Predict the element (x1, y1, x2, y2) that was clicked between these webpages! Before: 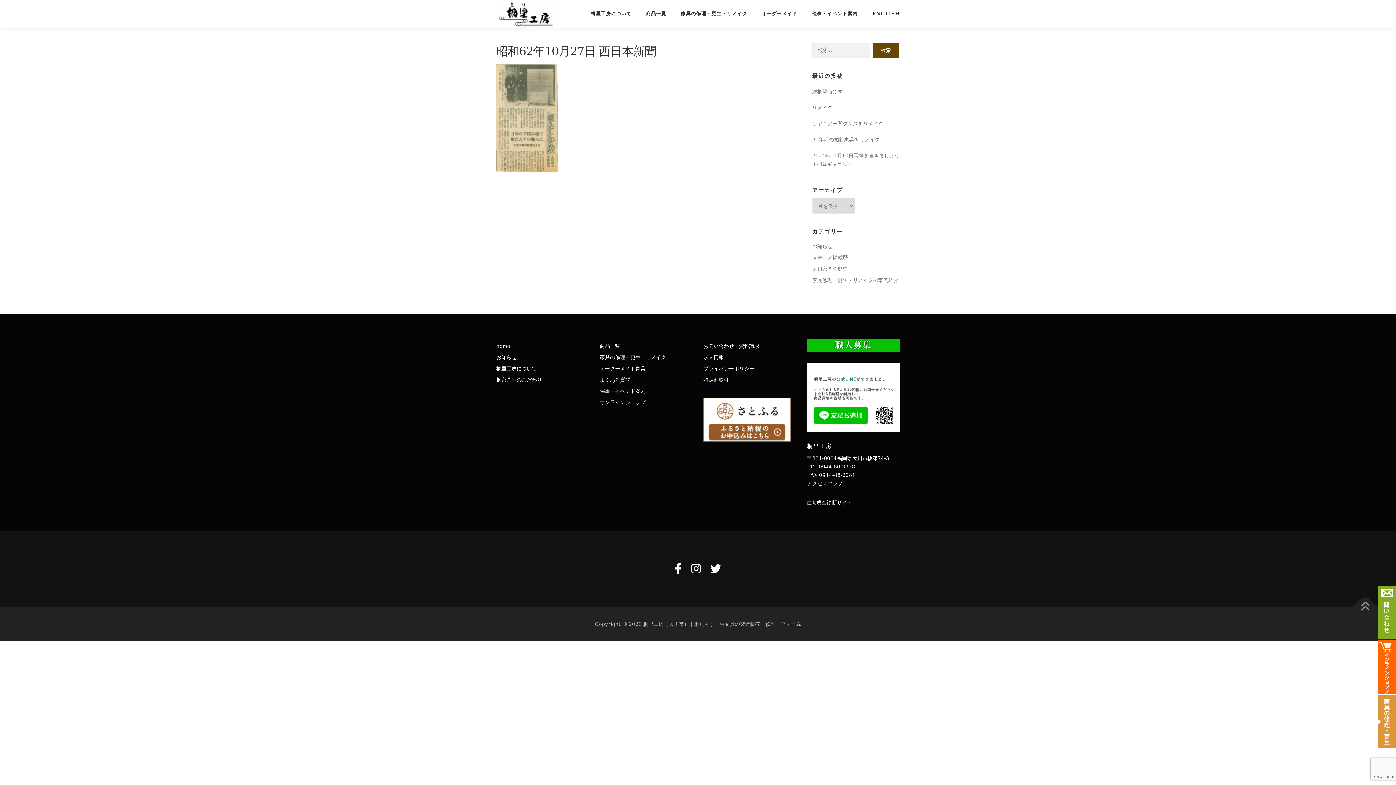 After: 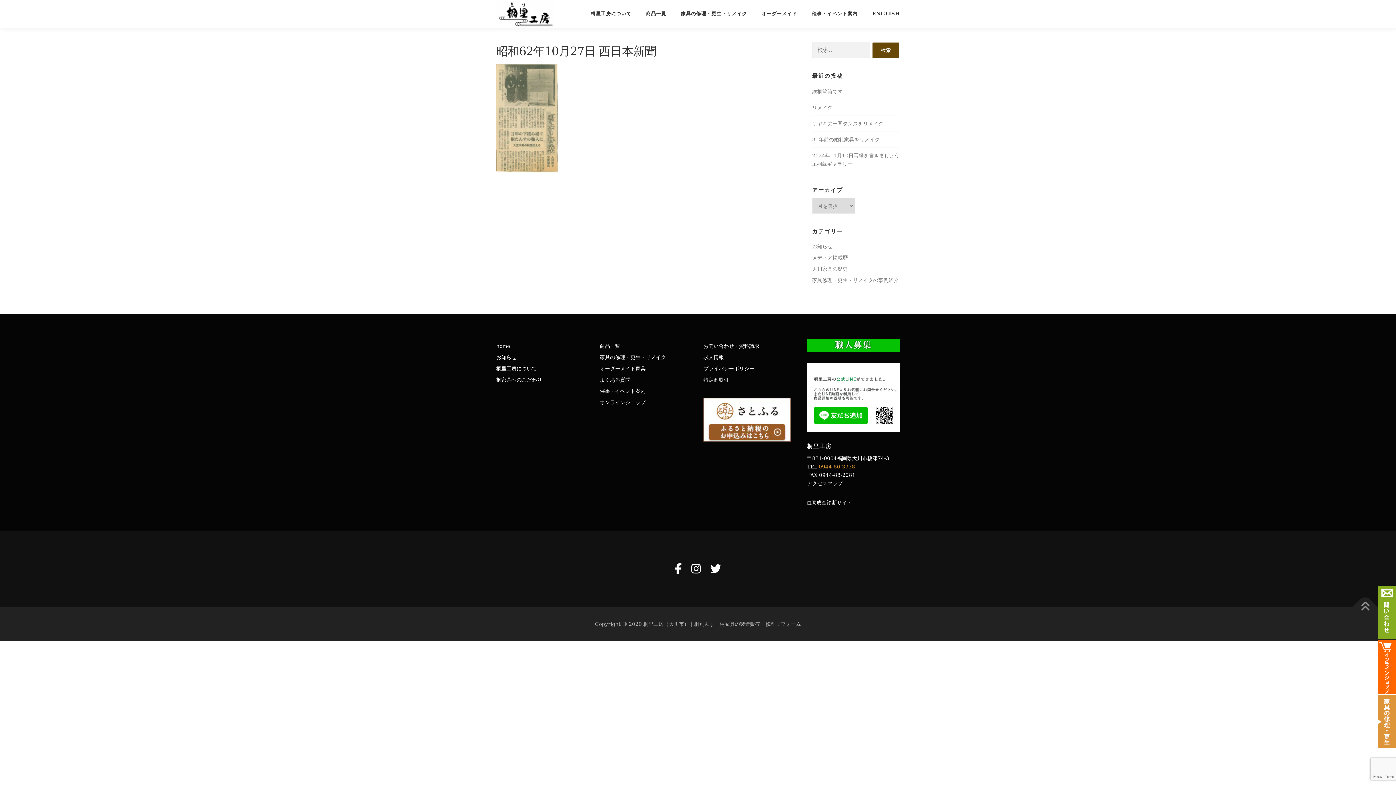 Action: label: 0944-86-3938 bbox: (818, 463, 855, 469)